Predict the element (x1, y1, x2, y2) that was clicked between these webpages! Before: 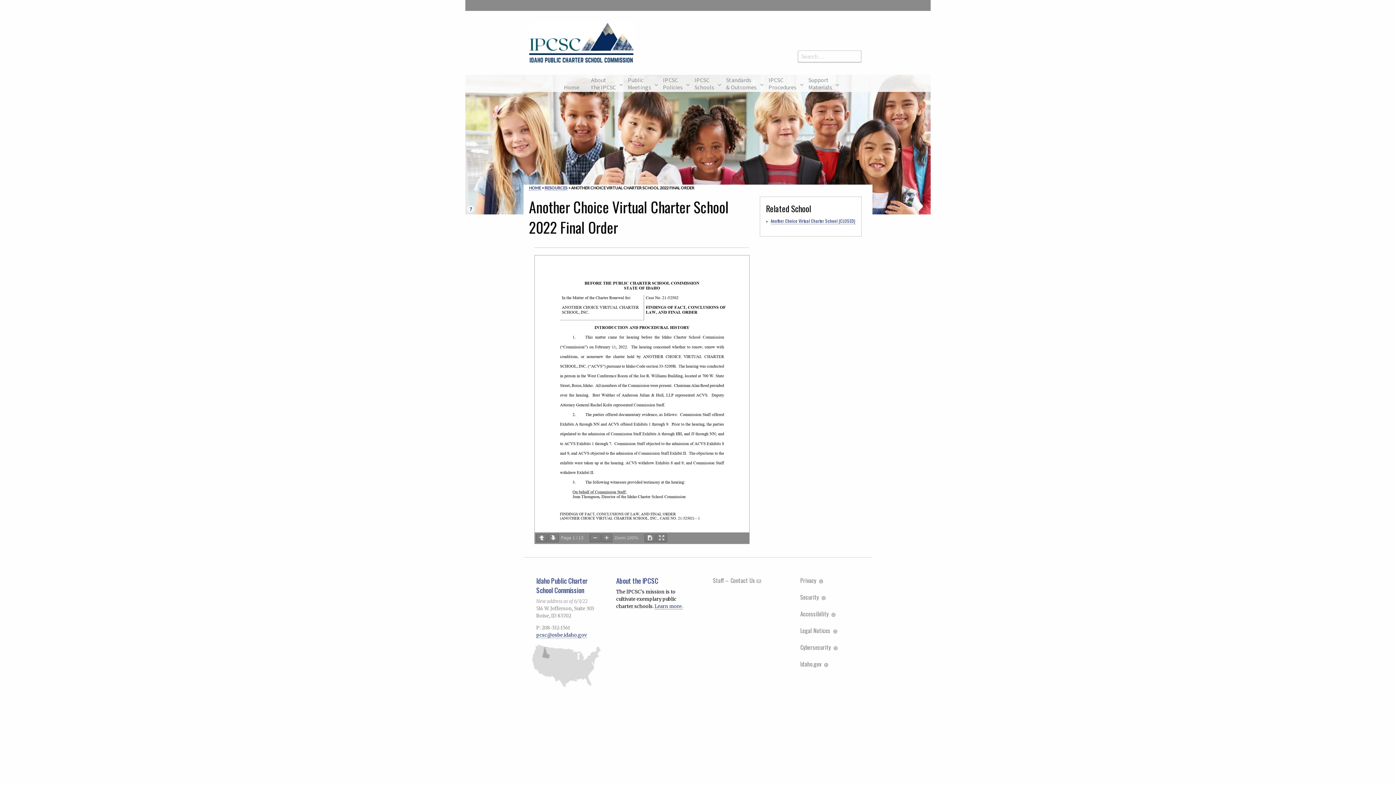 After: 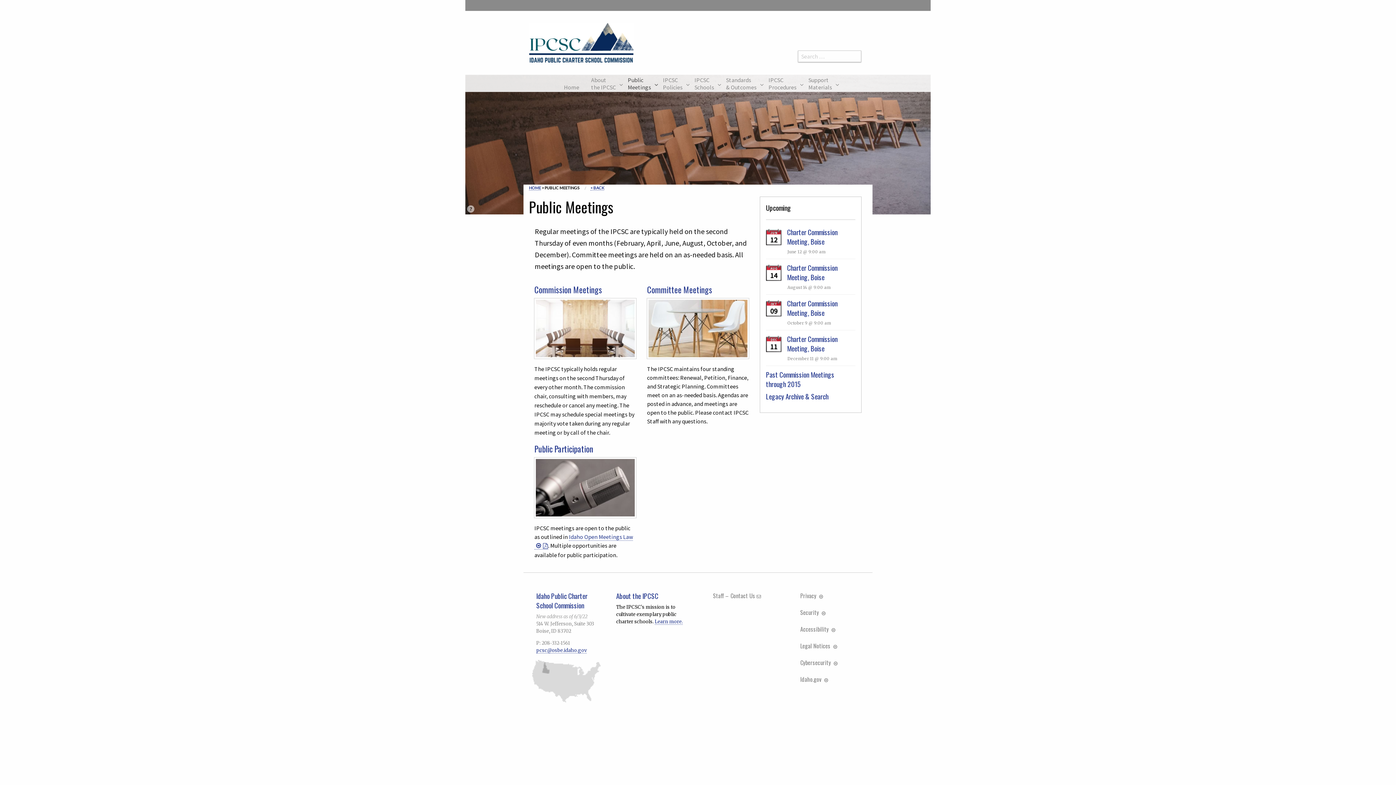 Action: label: Public
Meetings bbox: (620, 70, 651, 96)